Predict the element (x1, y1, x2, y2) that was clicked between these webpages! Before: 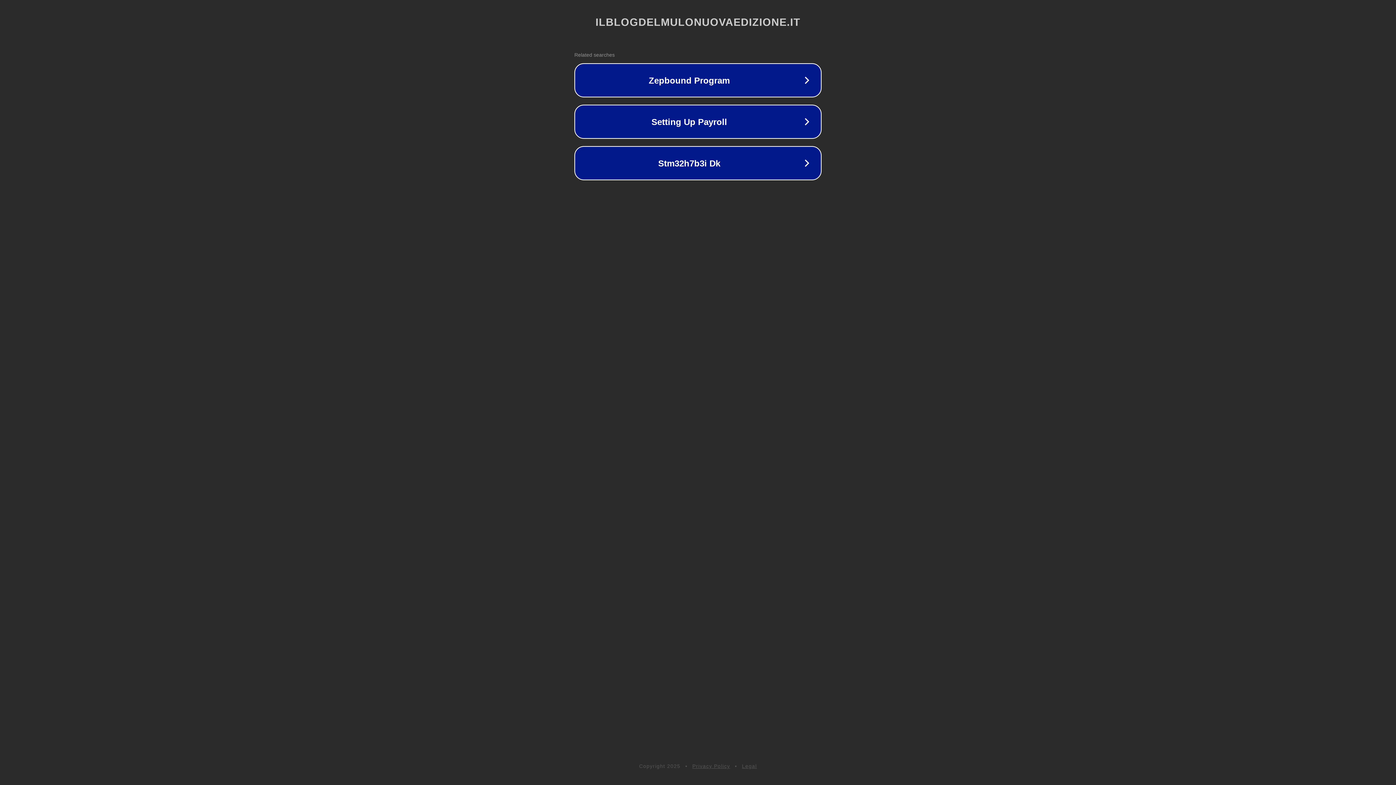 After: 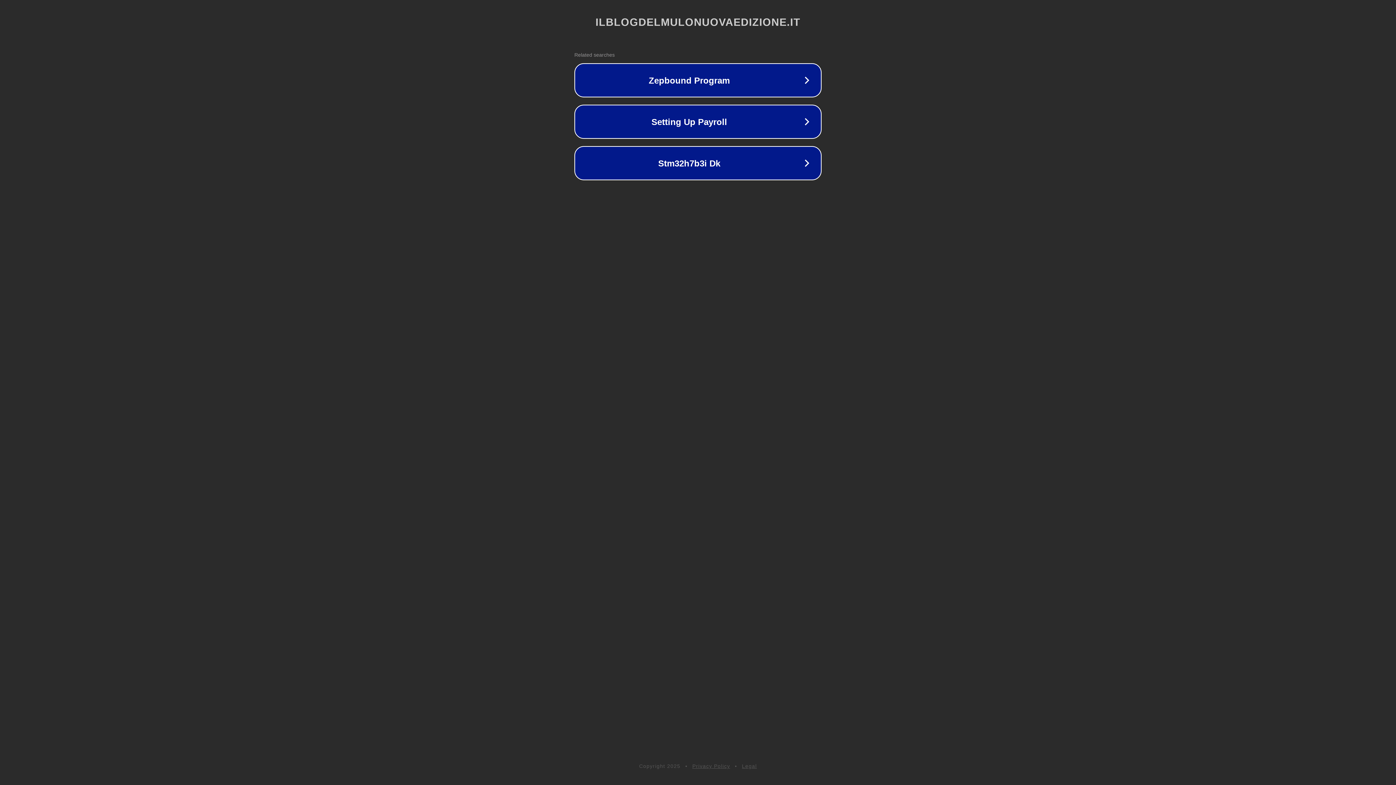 Action: label: Legal bbox: (742, 763, 757, 769)